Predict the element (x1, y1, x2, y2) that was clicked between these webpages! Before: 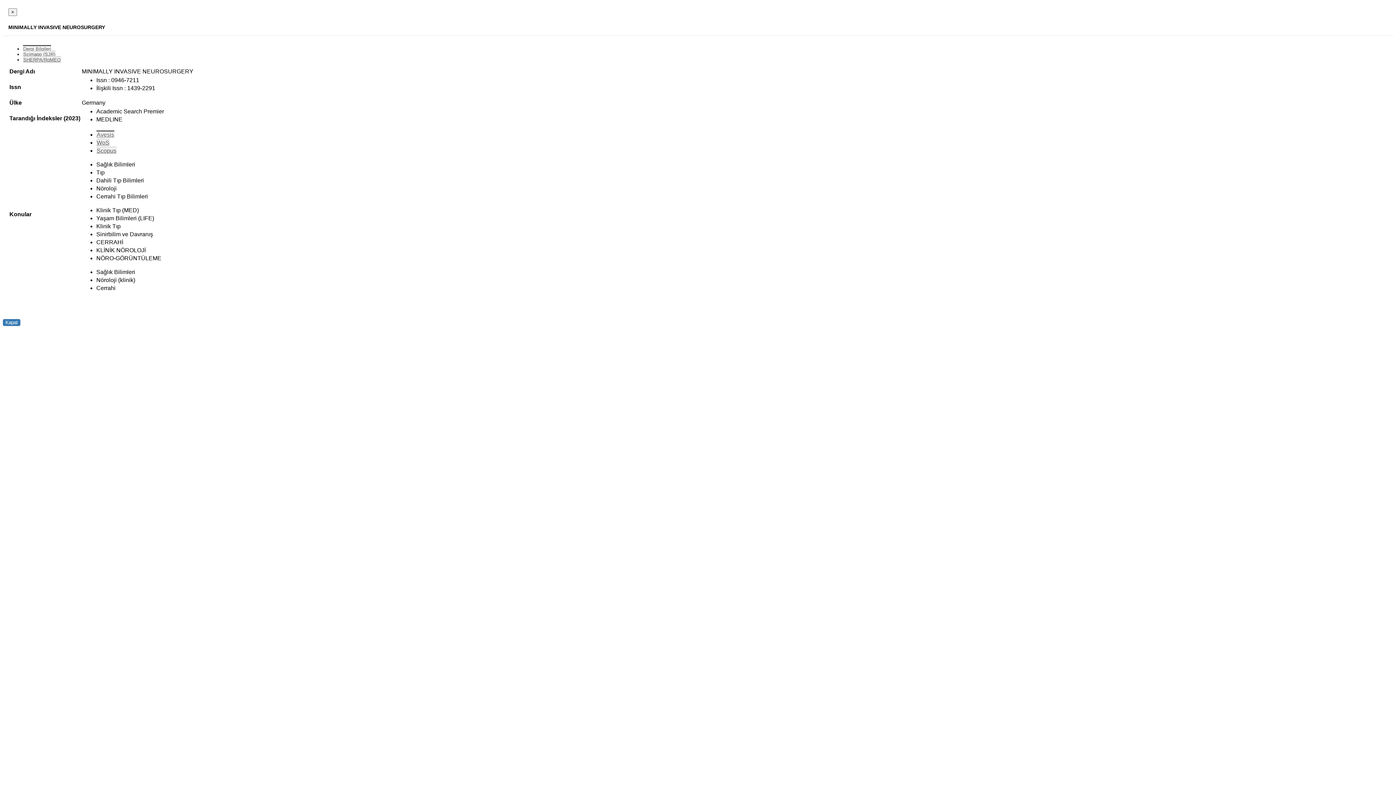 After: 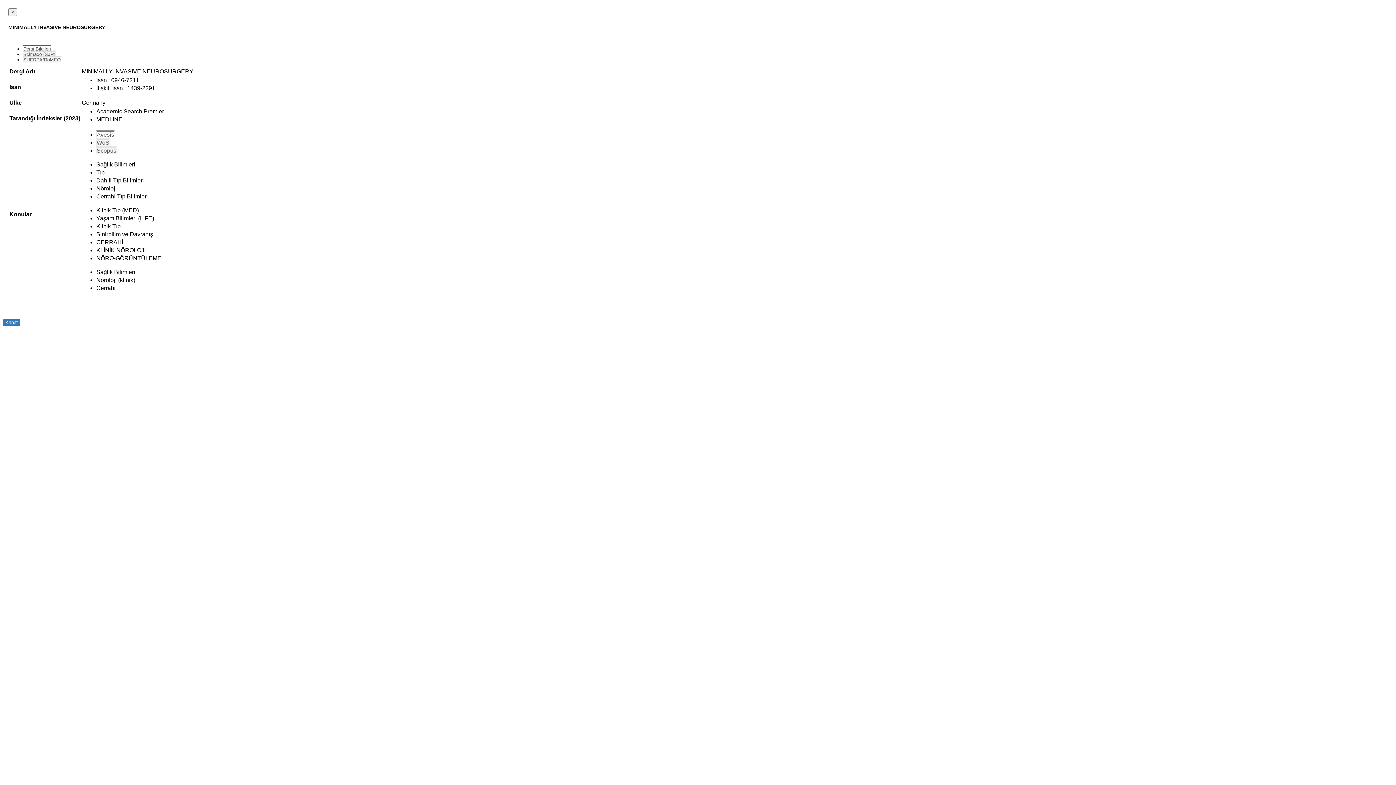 Action: label: Scimago (SJR) bbox: (22, 50, 55, 57)